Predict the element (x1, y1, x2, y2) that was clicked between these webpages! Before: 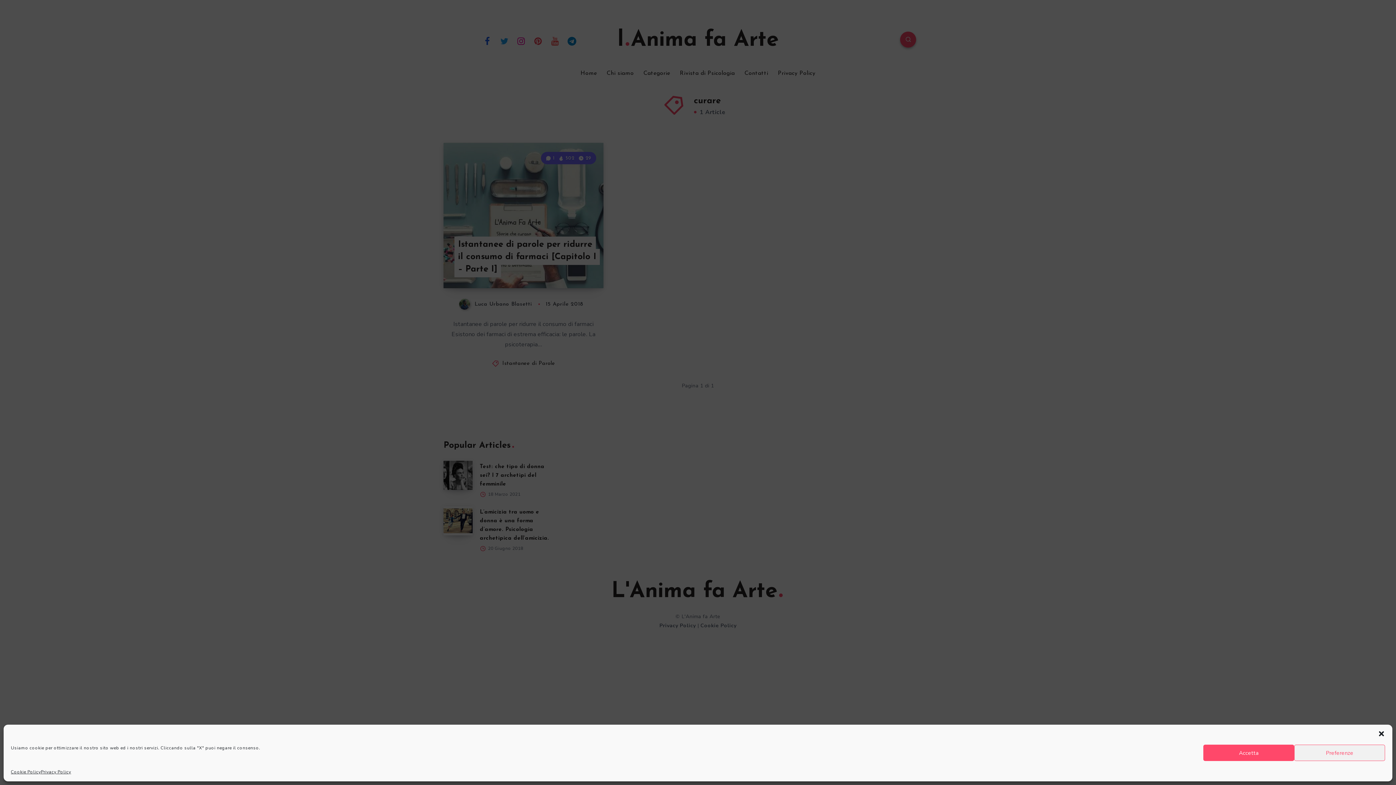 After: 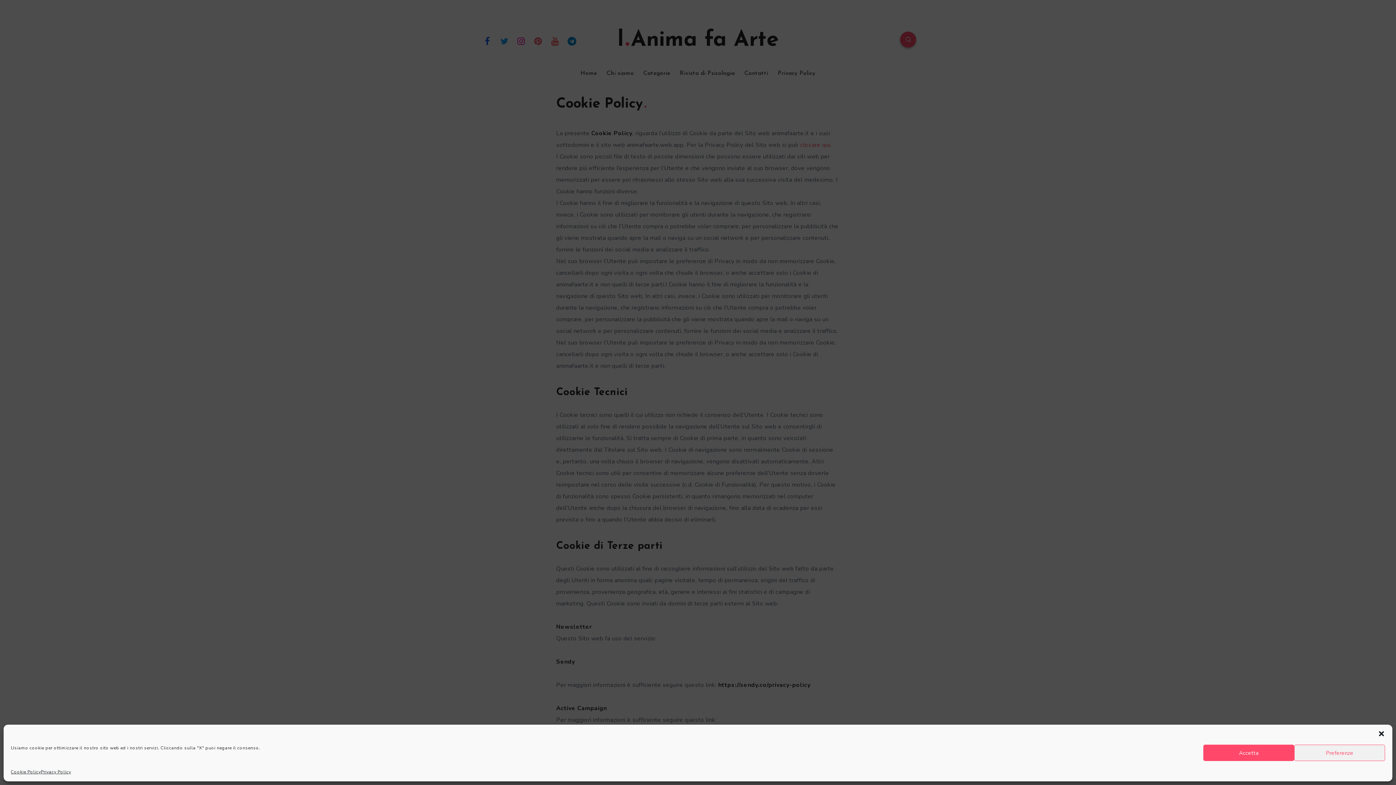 Action: bbox: (10, 768, 40, 776) label: Cookie Policy